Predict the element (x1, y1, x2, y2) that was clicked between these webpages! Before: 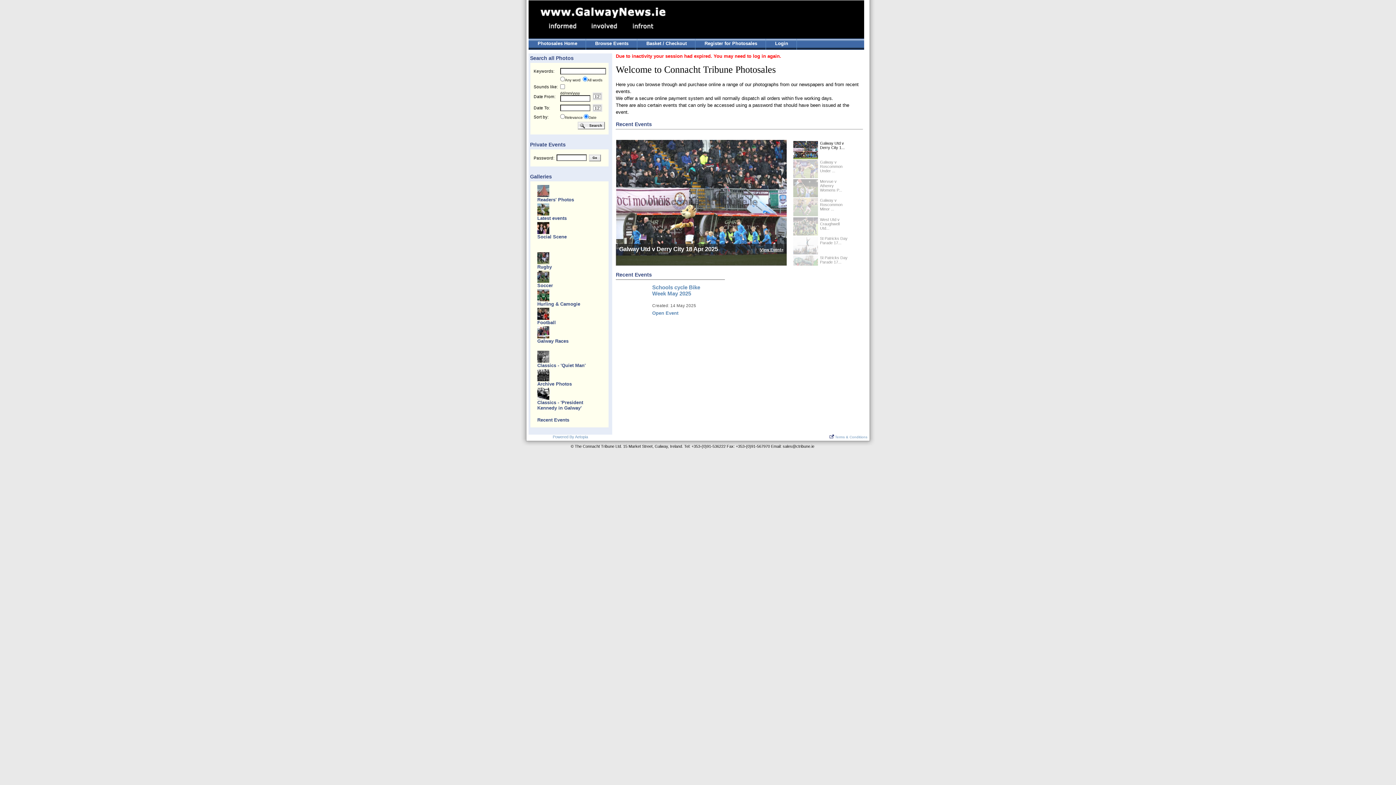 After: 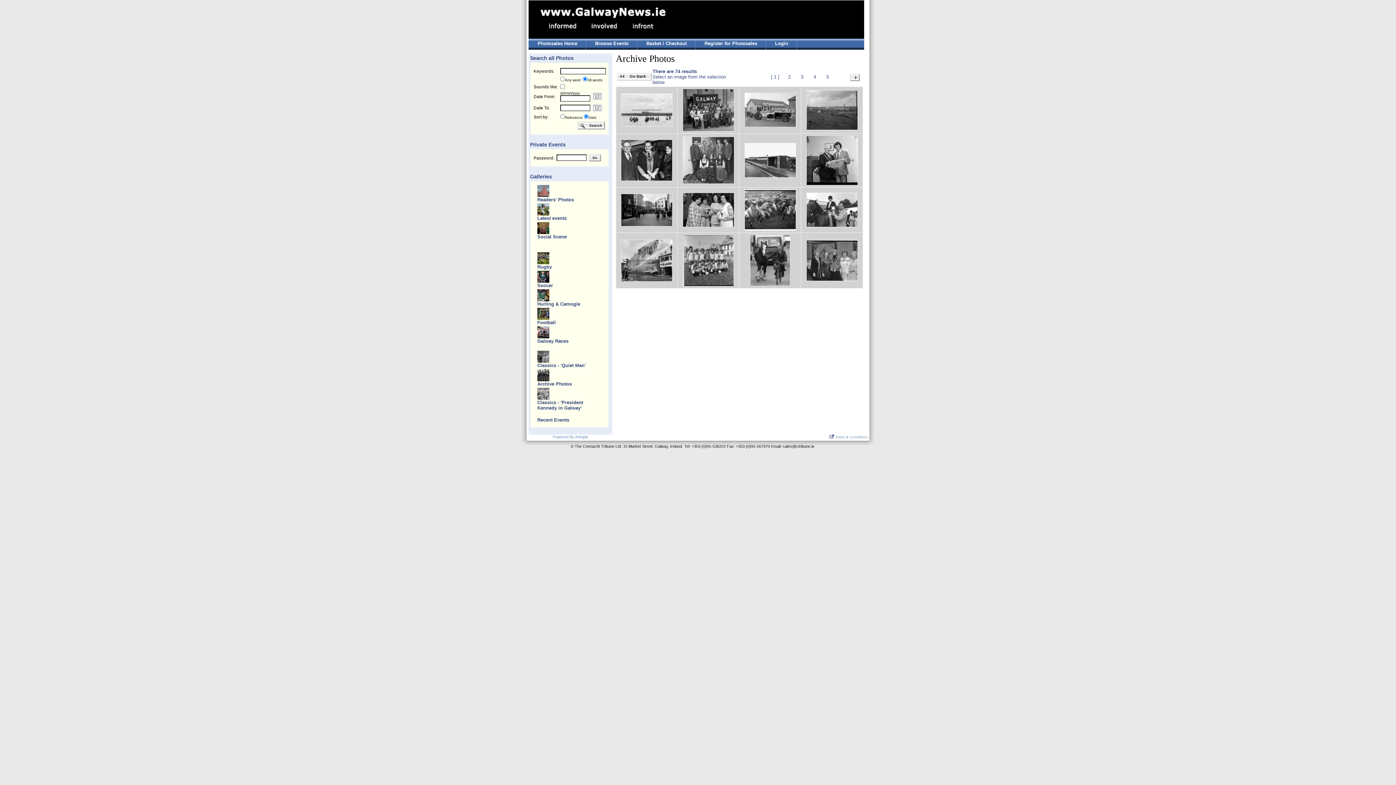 Action: bbox: (537, 381, 572, 386) label: Archive Photos